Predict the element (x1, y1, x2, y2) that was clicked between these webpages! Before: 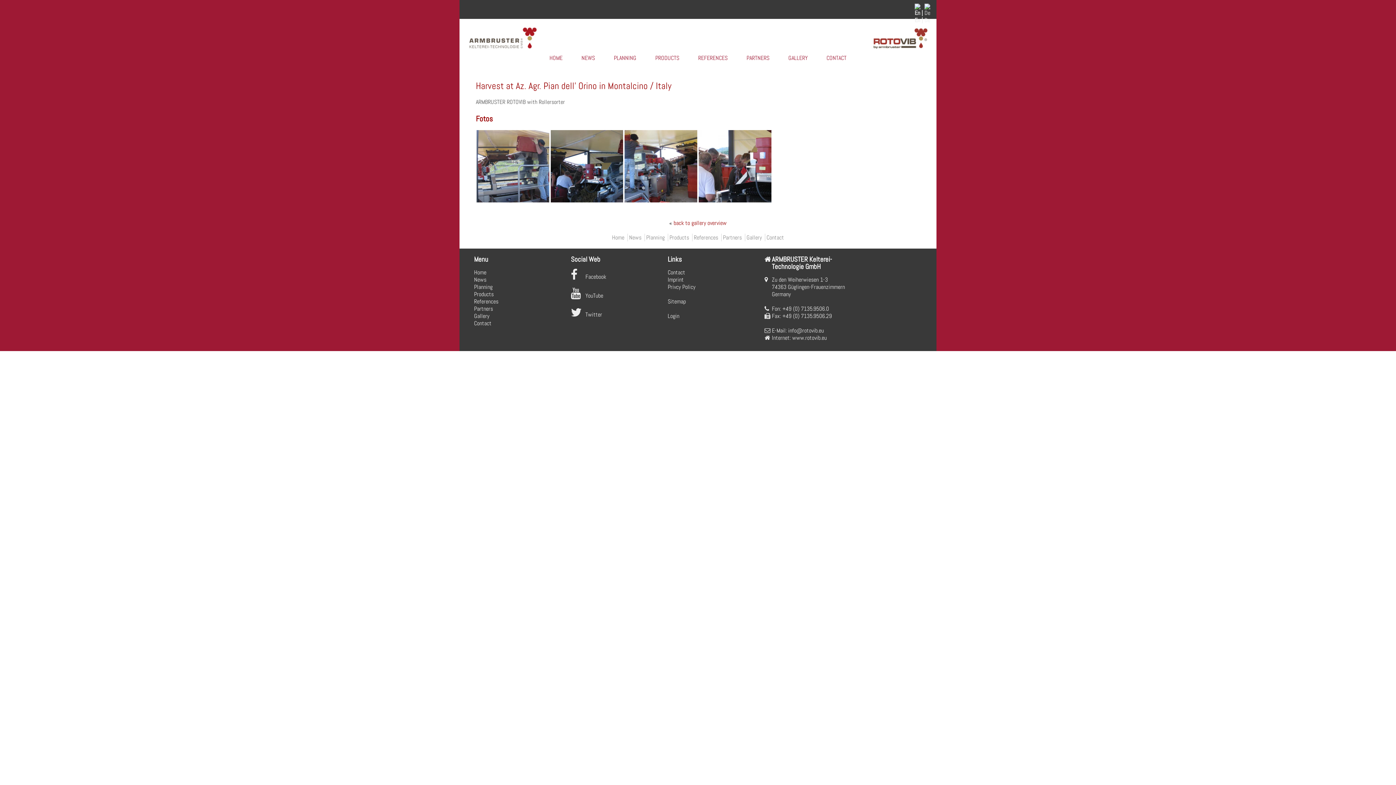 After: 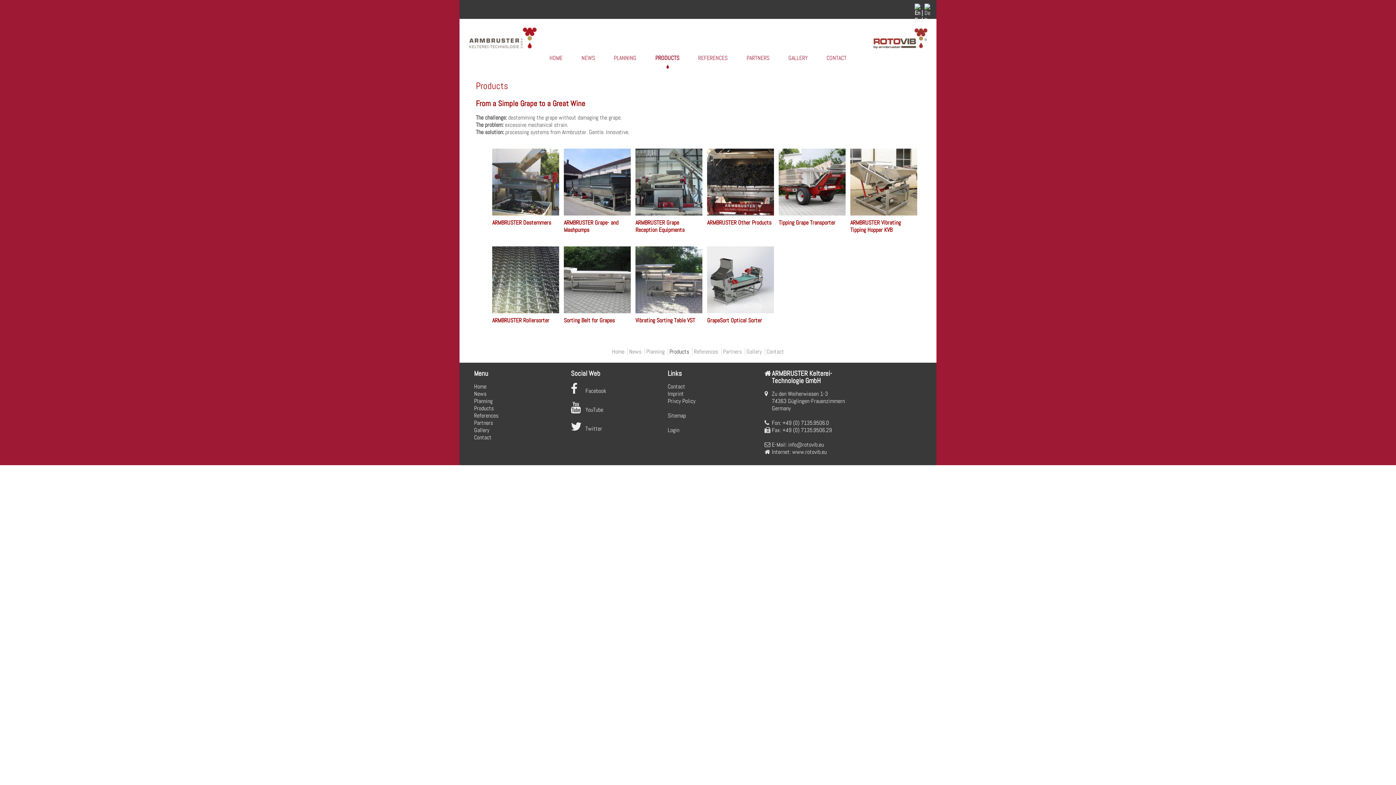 Action: label: Products bbox: (669, 233, 689, 241)